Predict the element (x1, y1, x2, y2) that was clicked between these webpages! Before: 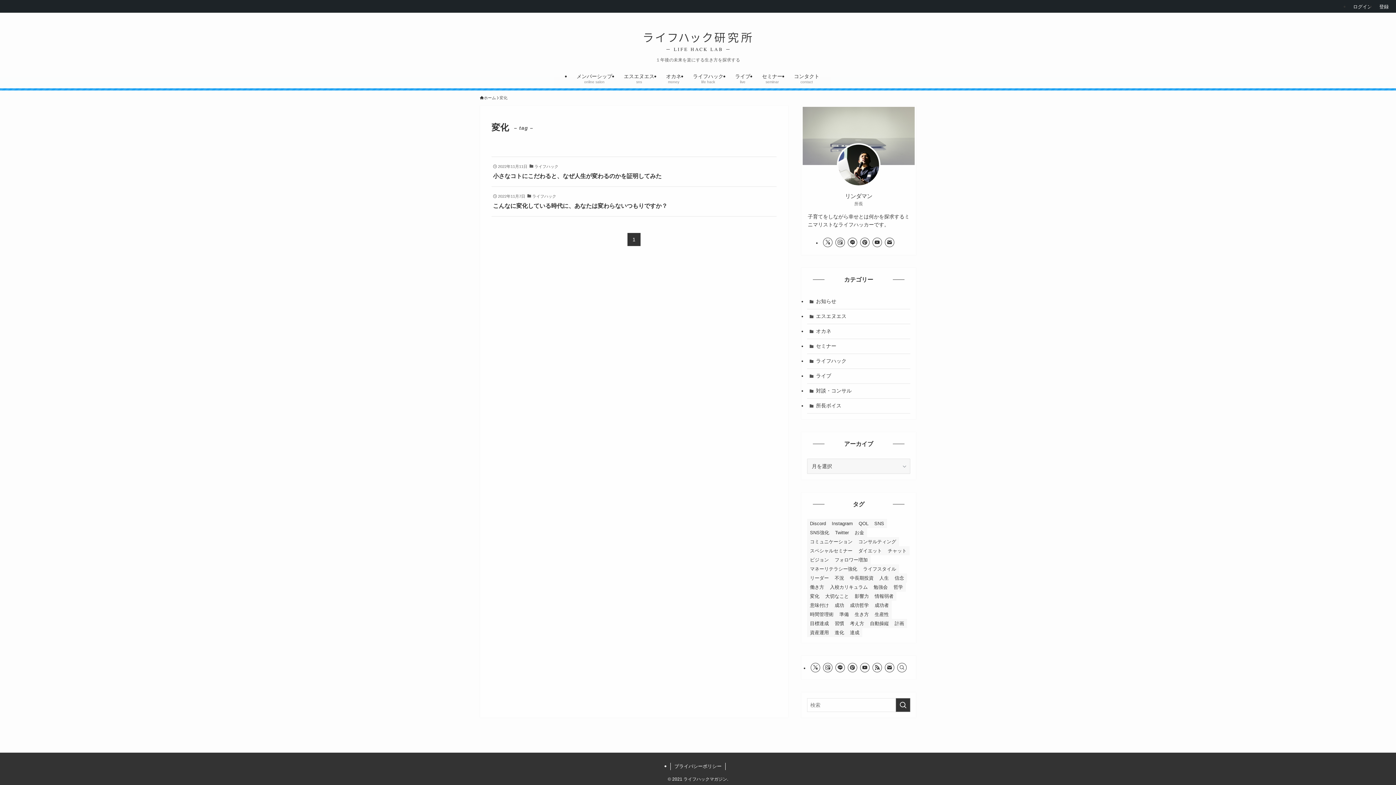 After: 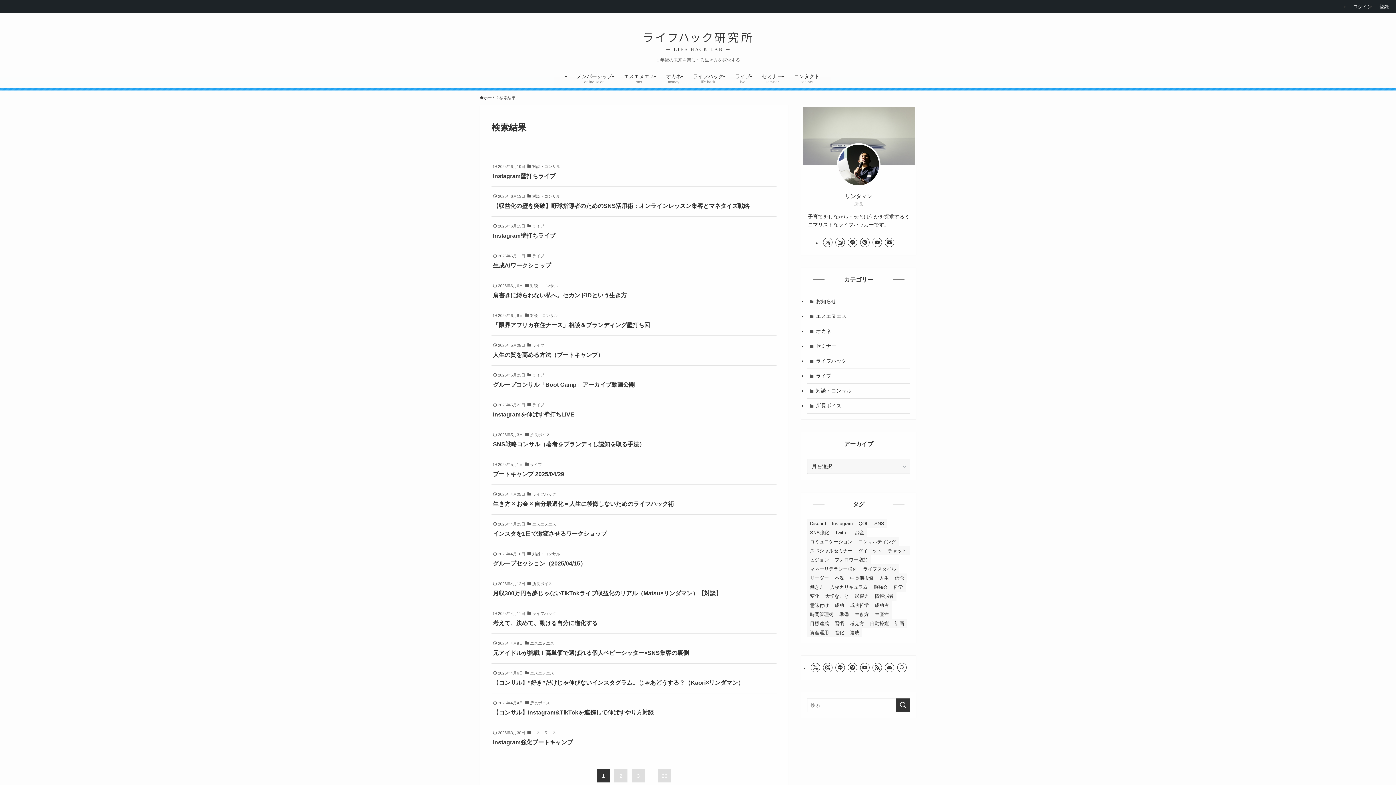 Action: bbox: (896, 698, 910, 712) label: 検索を実行する